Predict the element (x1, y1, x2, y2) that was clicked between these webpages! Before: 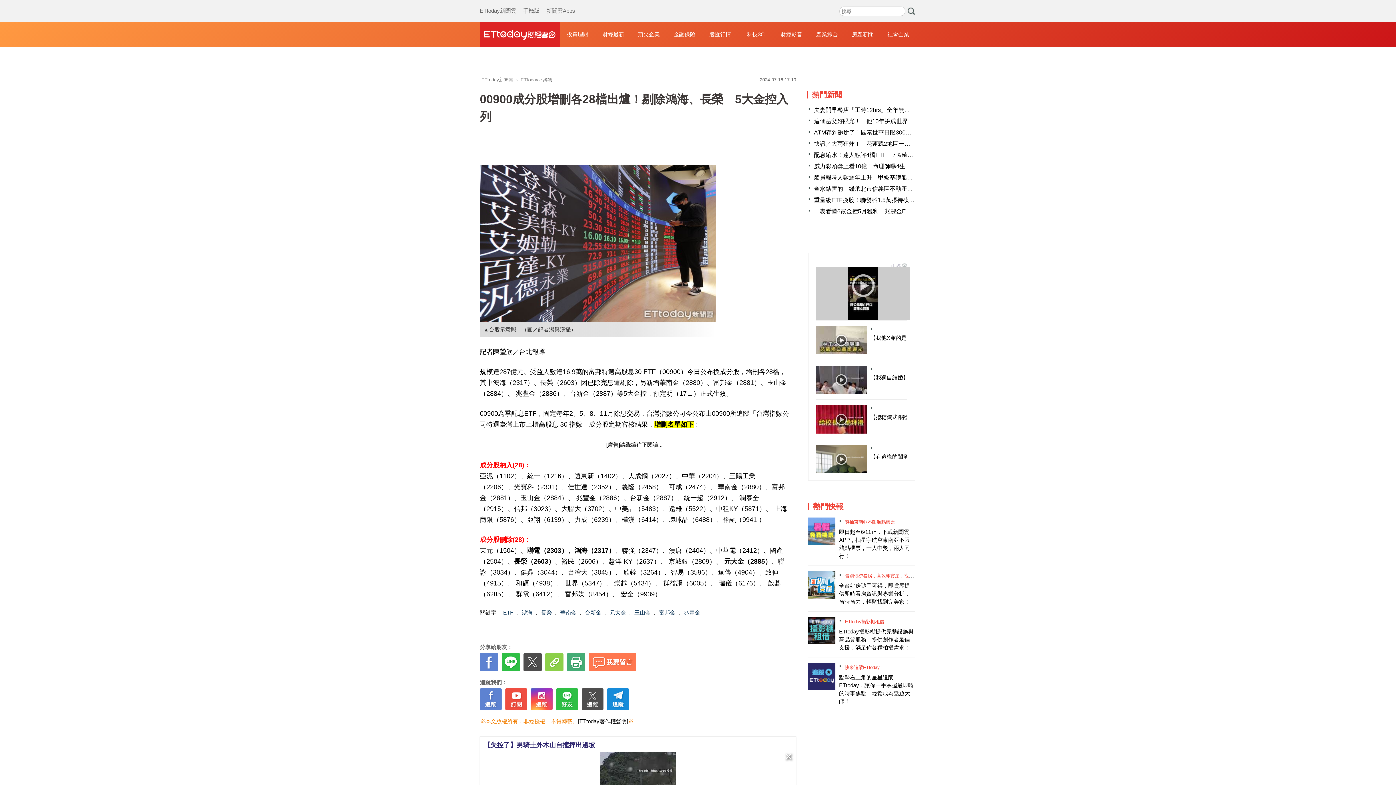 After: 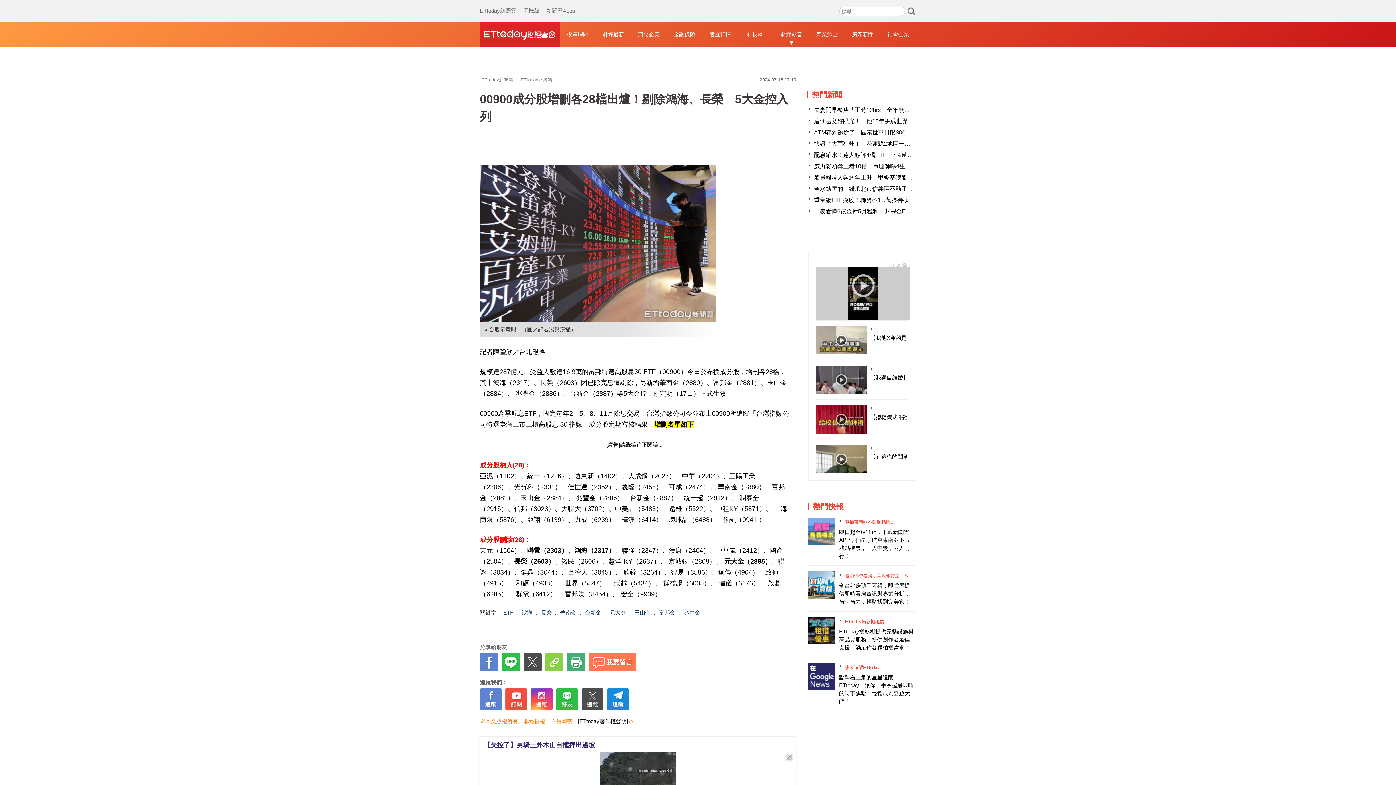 Action: label: 財經影音 bbox: (780, 21, 802, 47)